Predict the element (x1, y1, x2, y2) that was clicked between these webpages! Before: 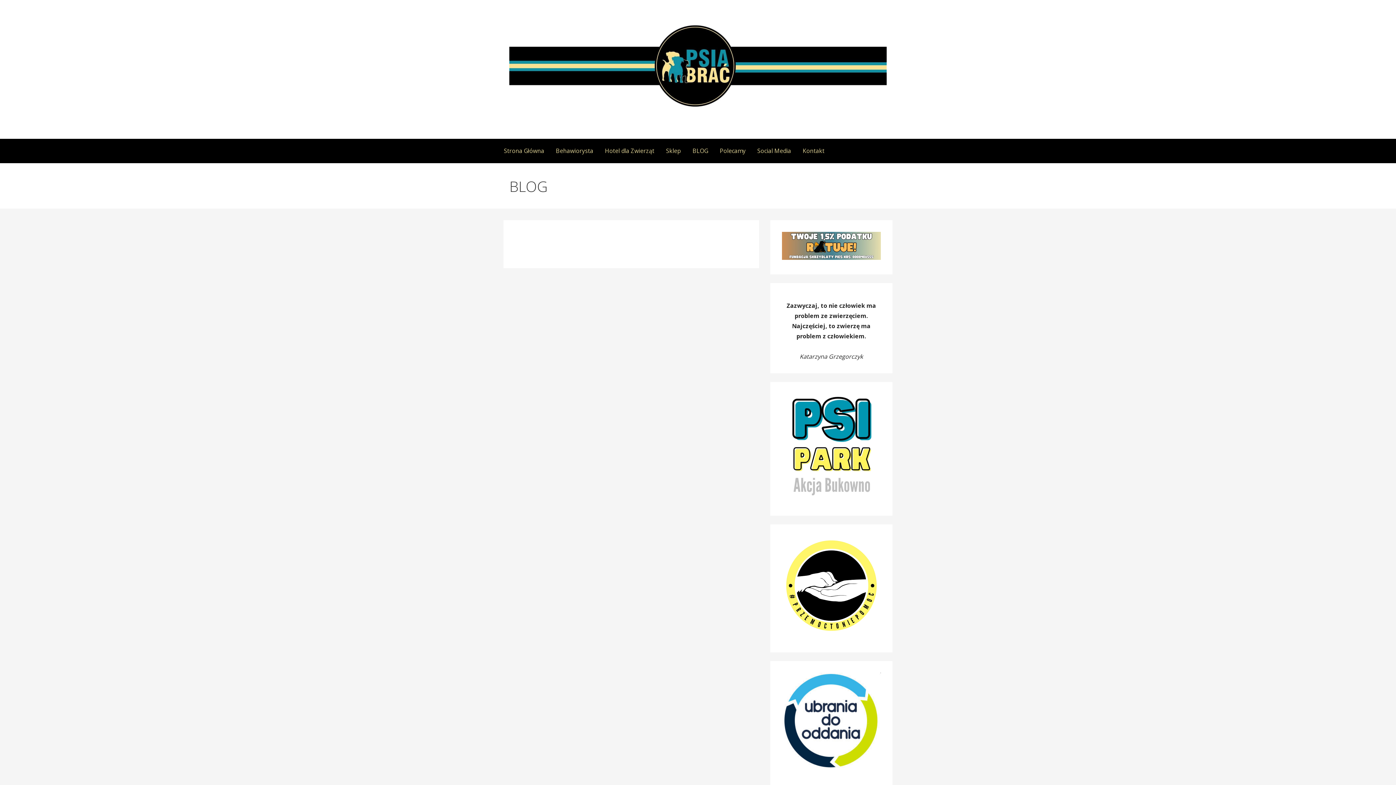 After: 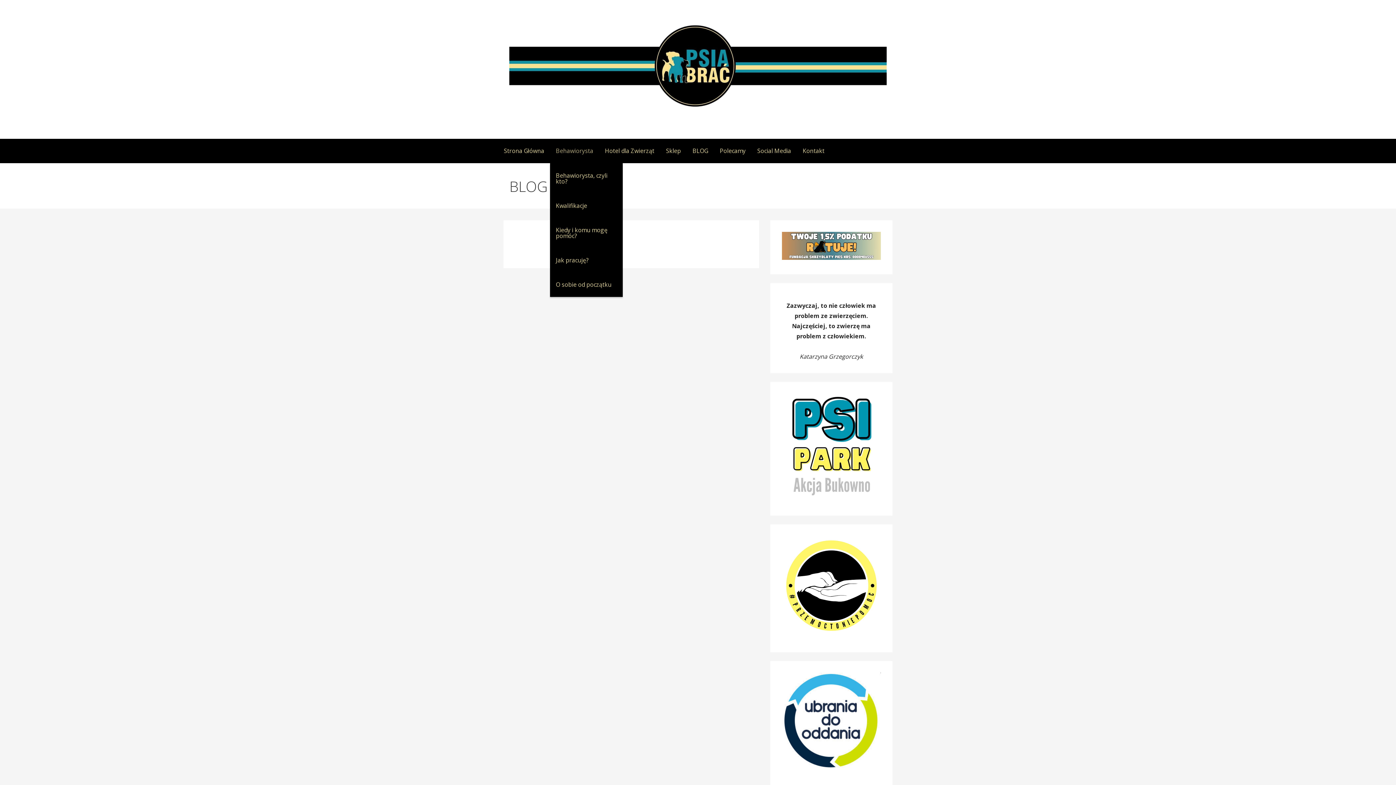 Action: bbox: (550, 138, 599, 163) label: Behawiorysta